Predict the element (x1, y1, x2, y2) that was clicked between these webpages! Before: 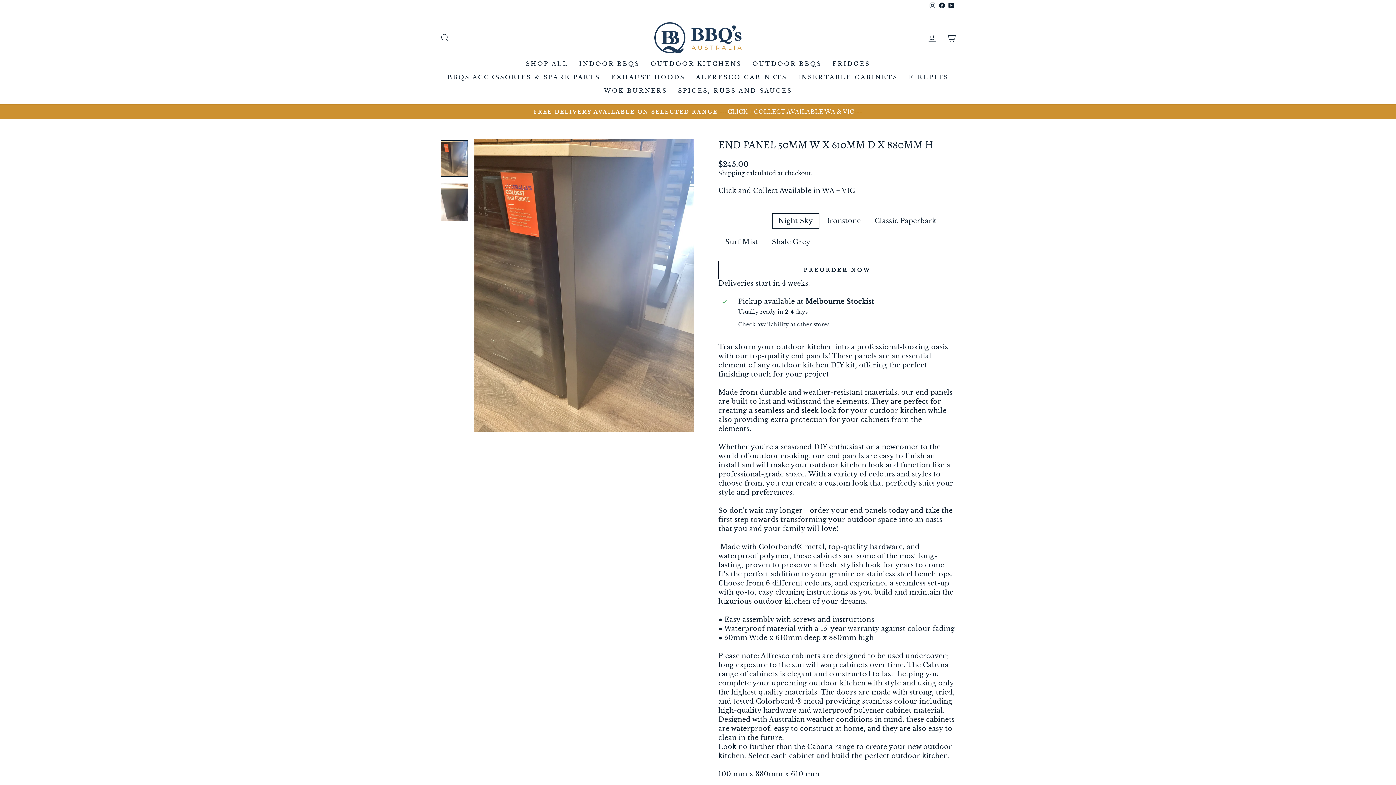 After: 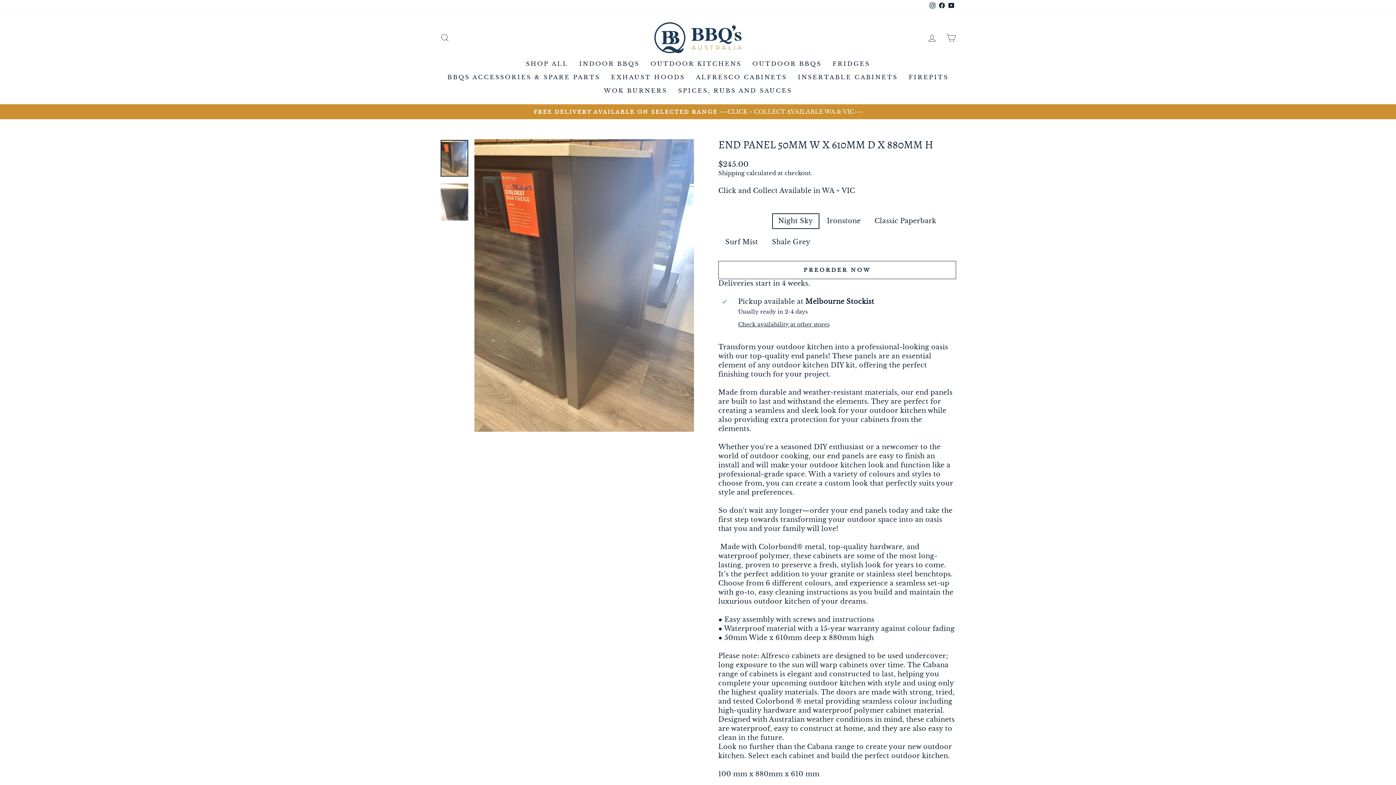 Action: bbox: (946, 0, 956, 11) label: YouTube